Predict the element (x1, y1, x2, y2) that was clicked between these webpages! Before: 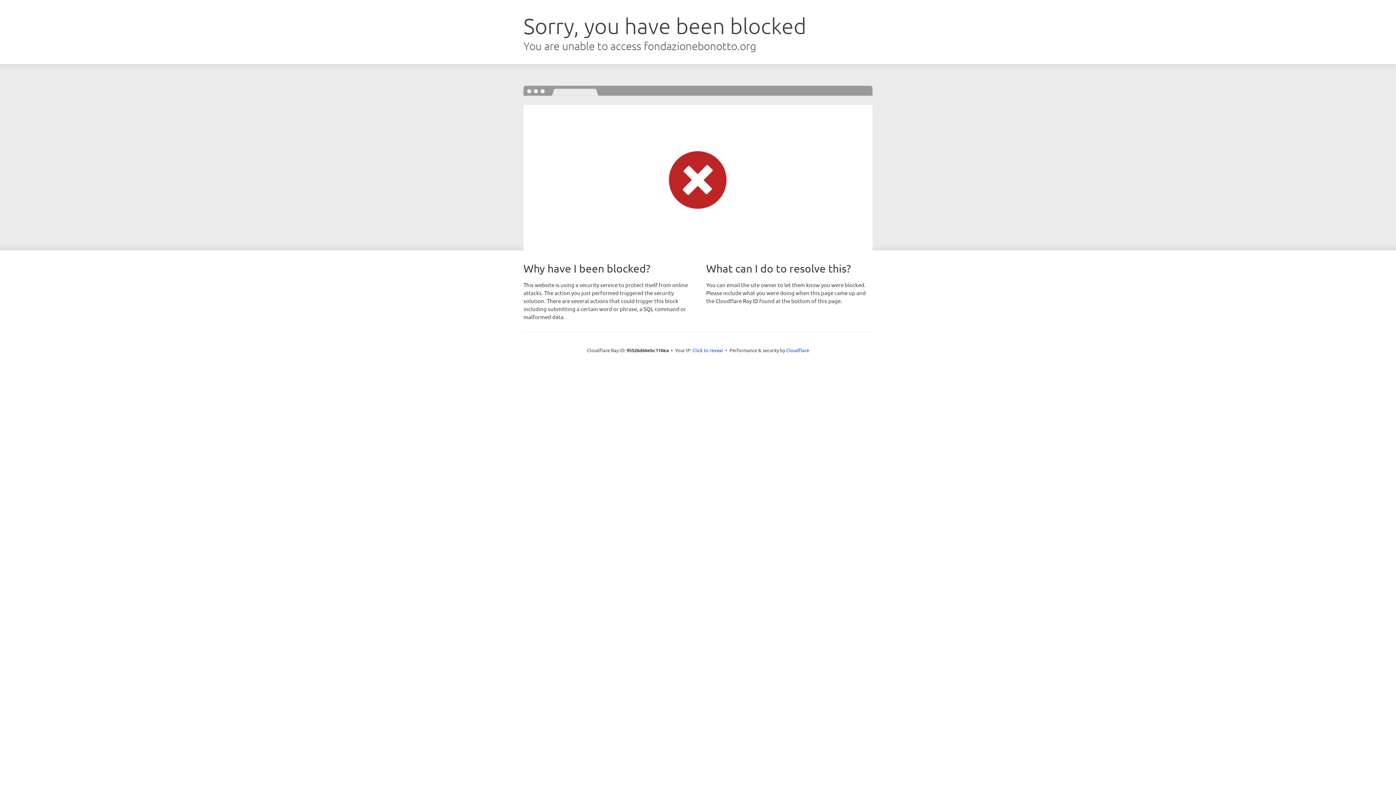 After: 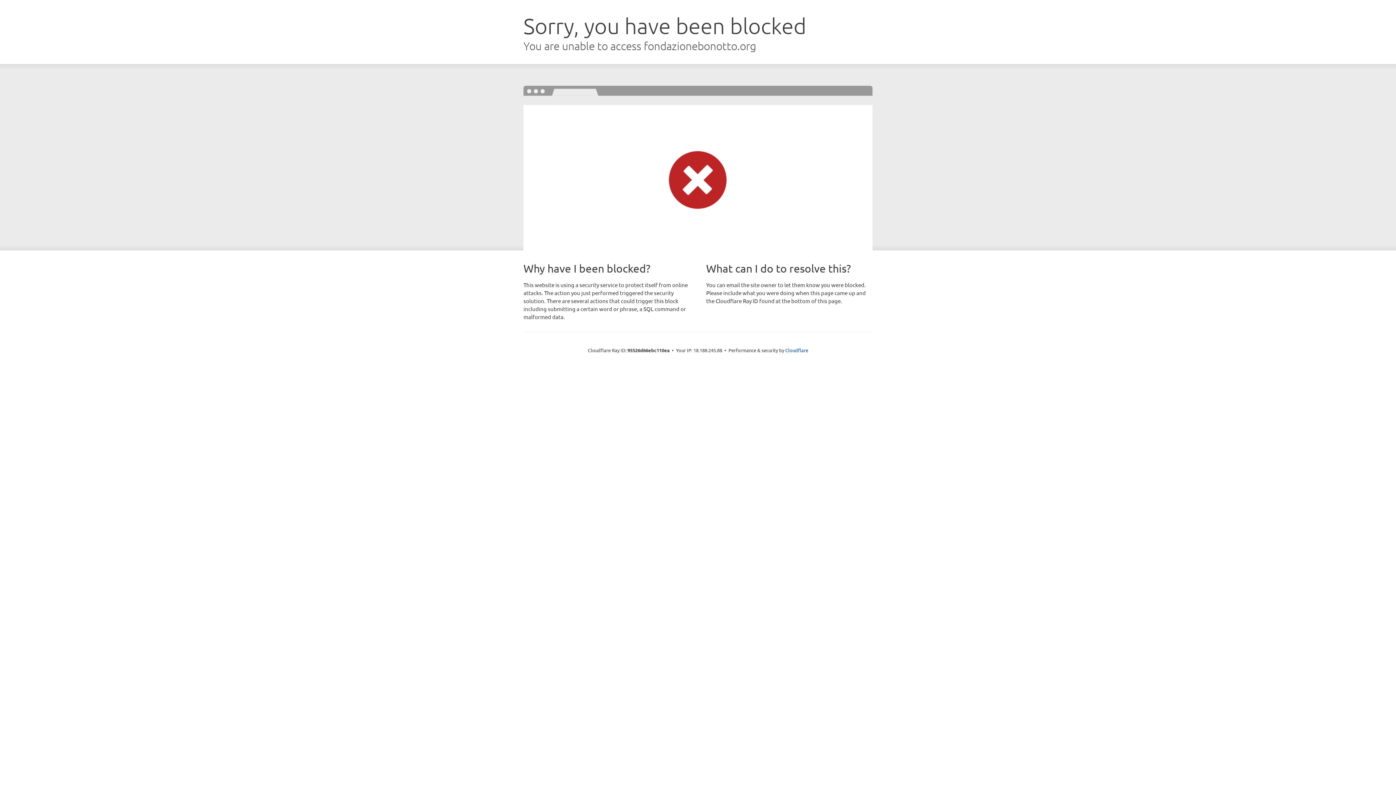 Action: label: Click to reveal bbox: (692, 346, 723, 353)